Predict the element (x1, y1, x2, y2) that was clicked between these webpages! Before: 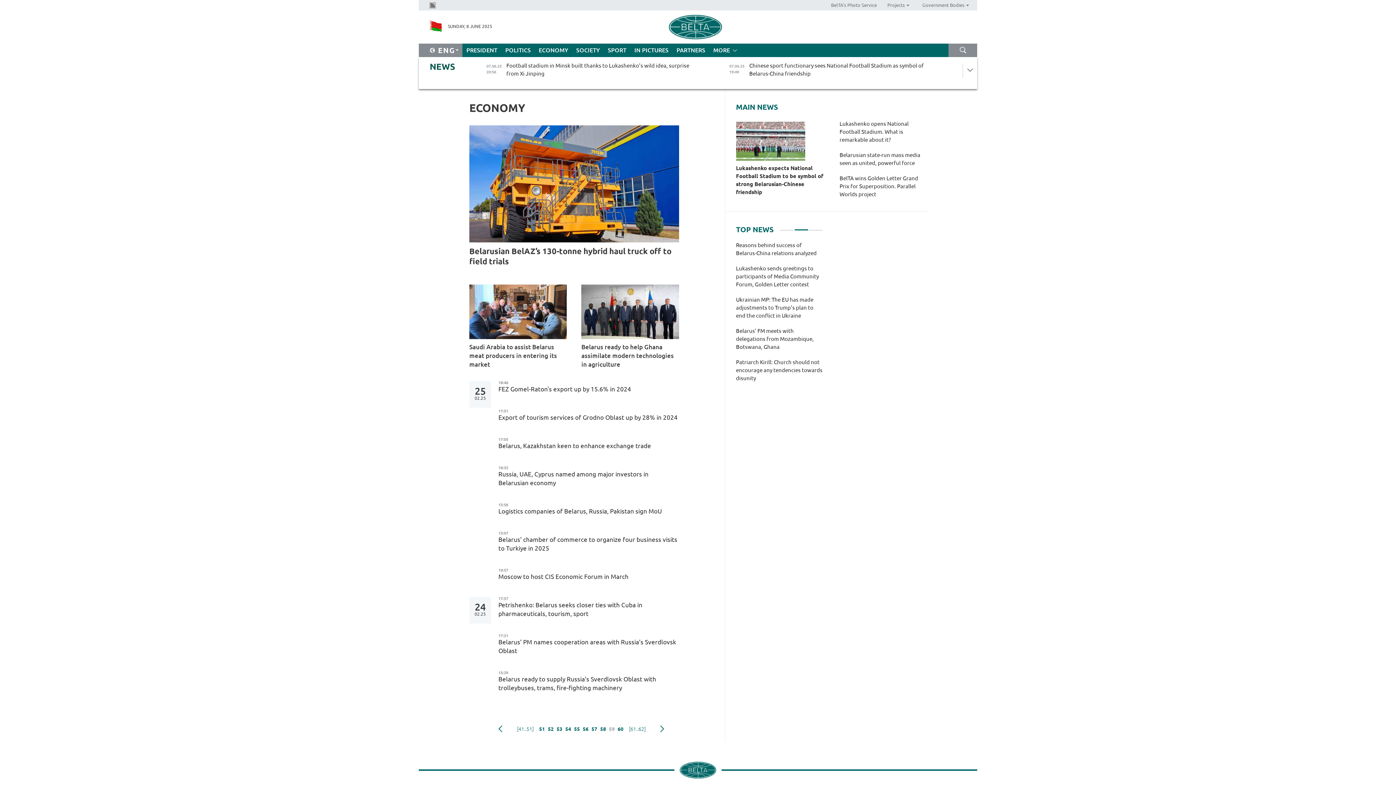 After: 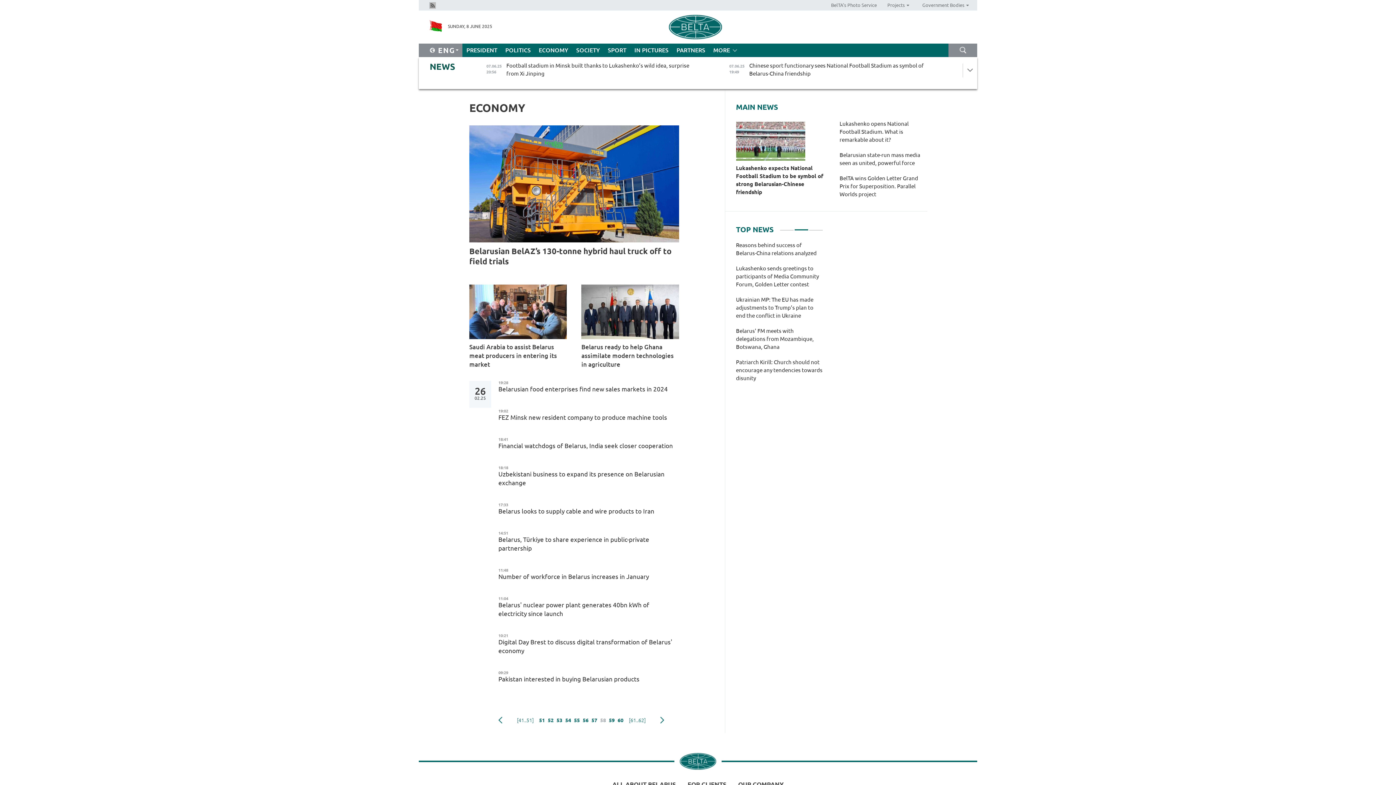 Action: label: Previous bbox: (498, 724, 502, 735)